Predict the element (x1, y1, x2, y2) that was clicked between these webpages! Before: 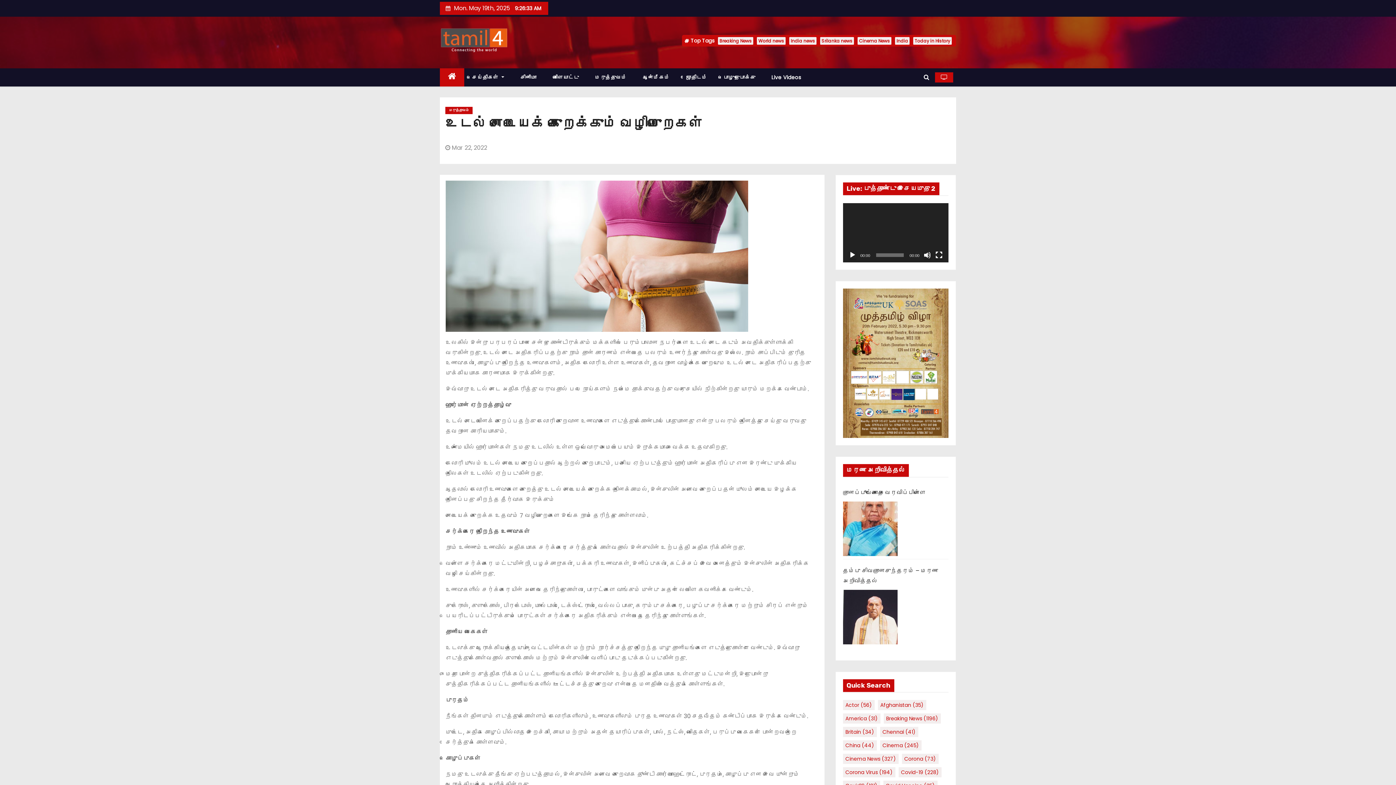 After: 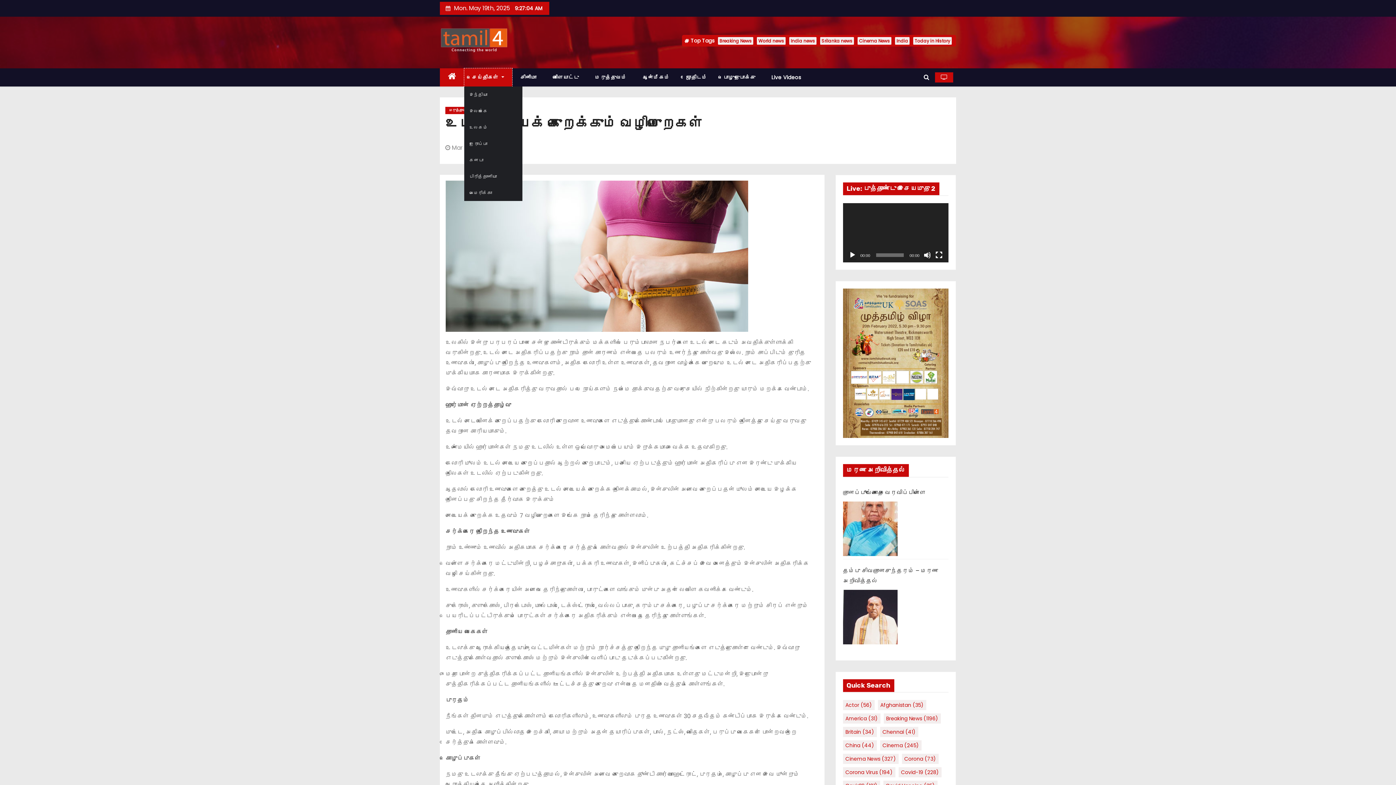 Action: bbox: (464, 68, 512, 86) label: செய்திகள் 